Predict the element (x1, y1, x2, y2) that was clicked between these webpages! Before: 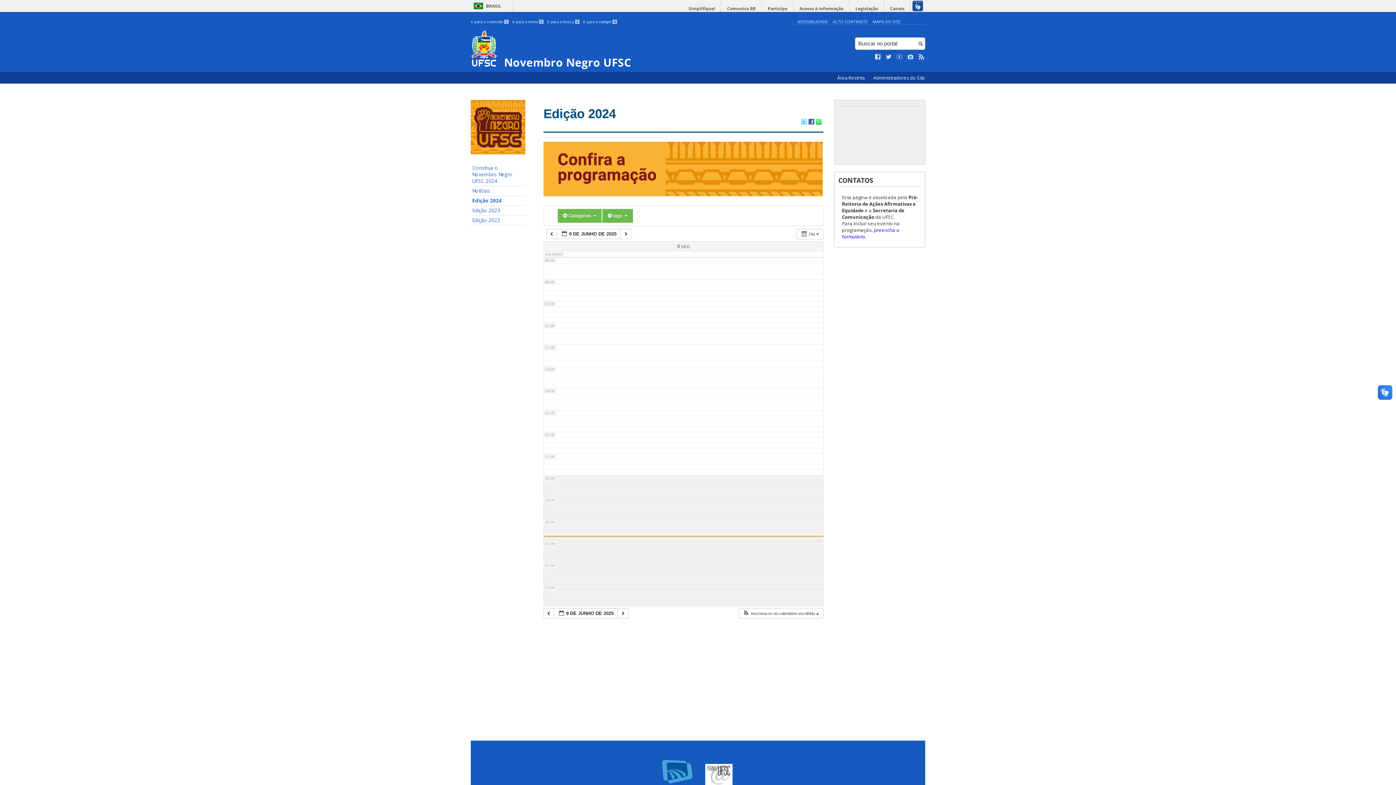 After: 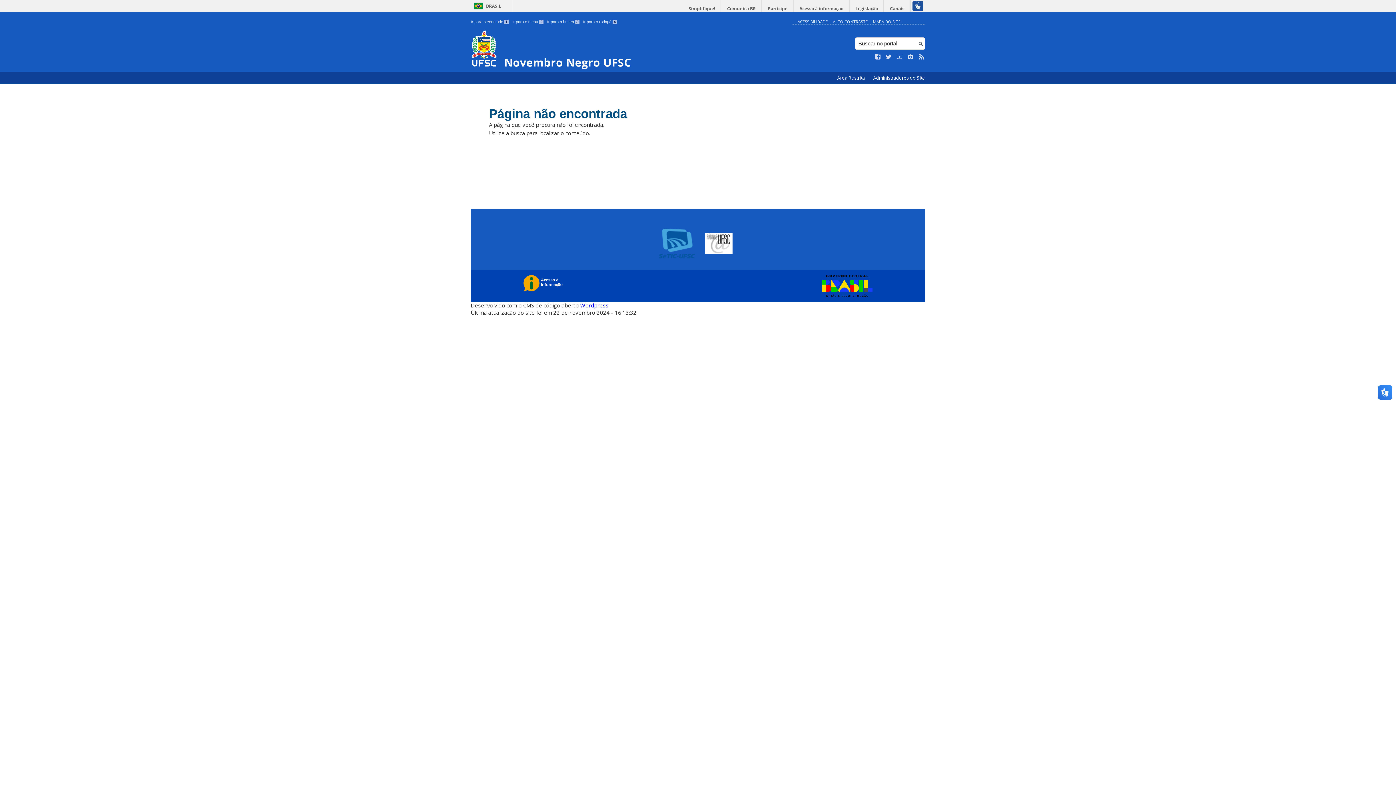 Action: bbox: (873, 18, 900, 24) label: MAPA DO SITE